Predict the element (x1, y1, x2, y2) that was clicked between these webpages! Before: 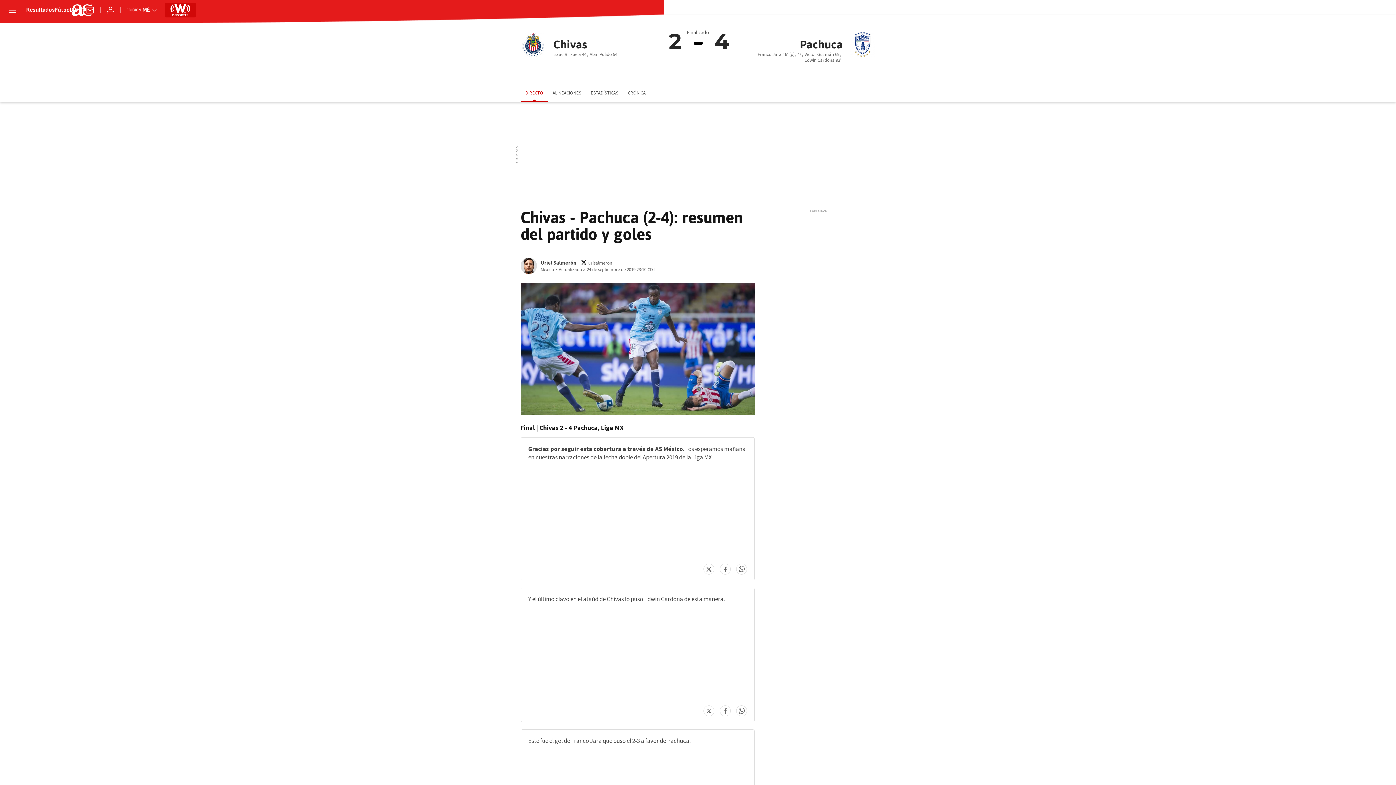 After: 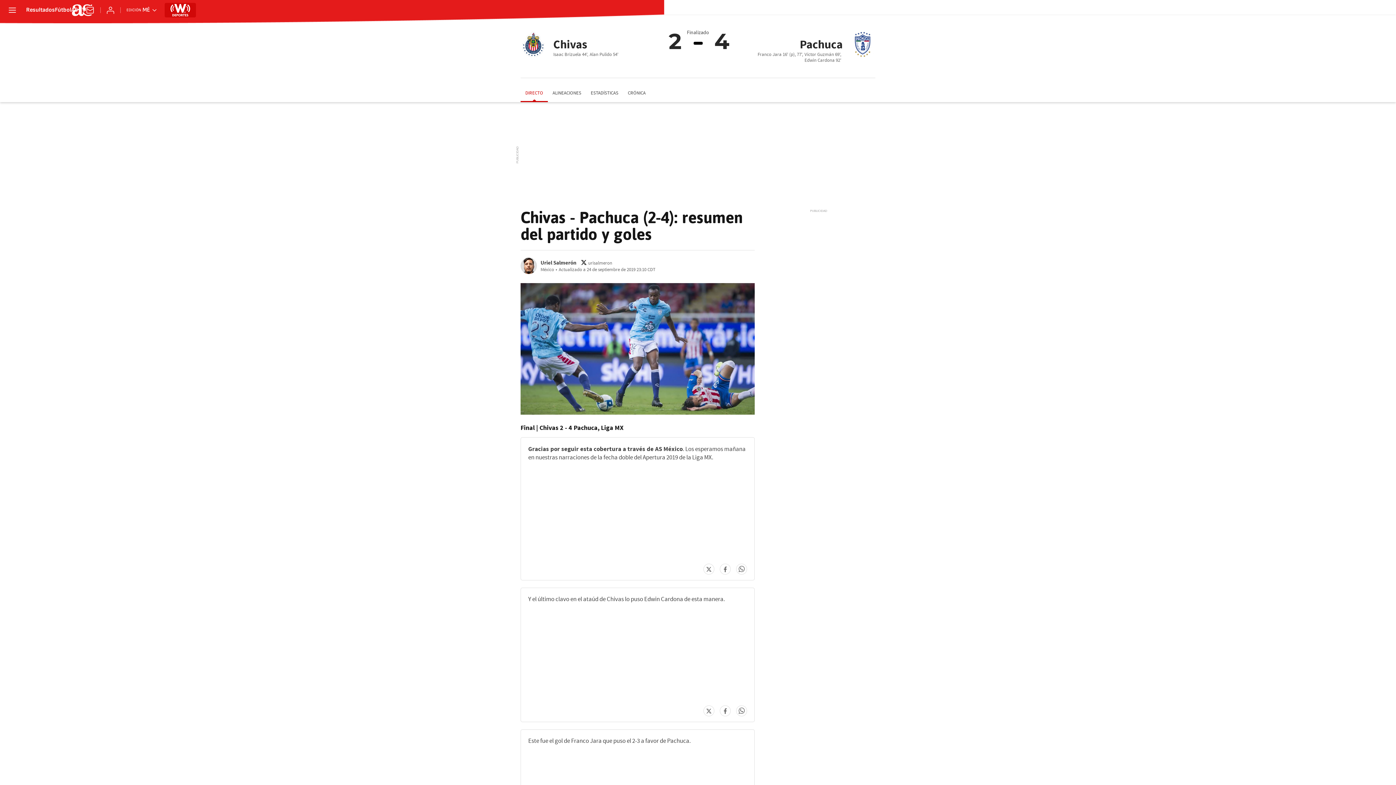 Action: bbox: (170, 4, 190, 16)